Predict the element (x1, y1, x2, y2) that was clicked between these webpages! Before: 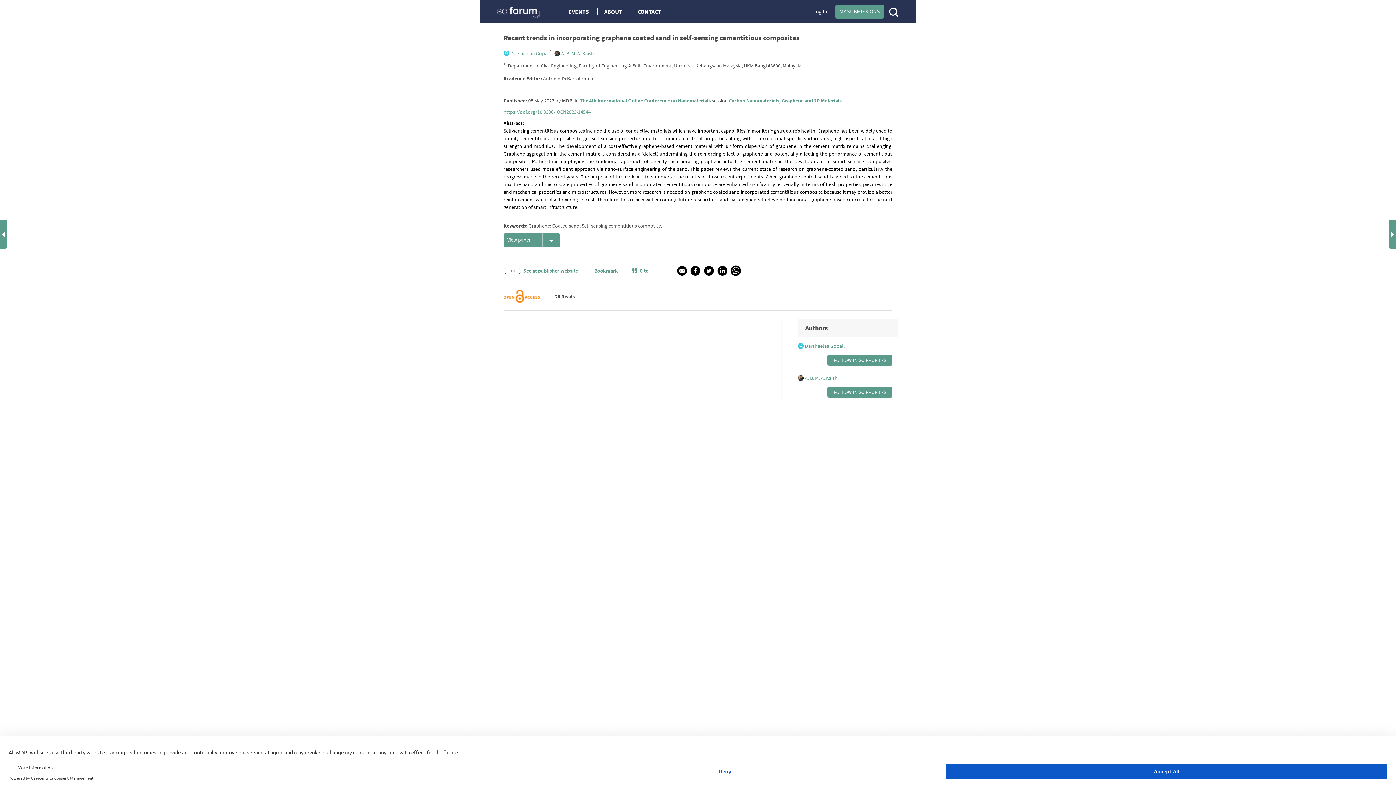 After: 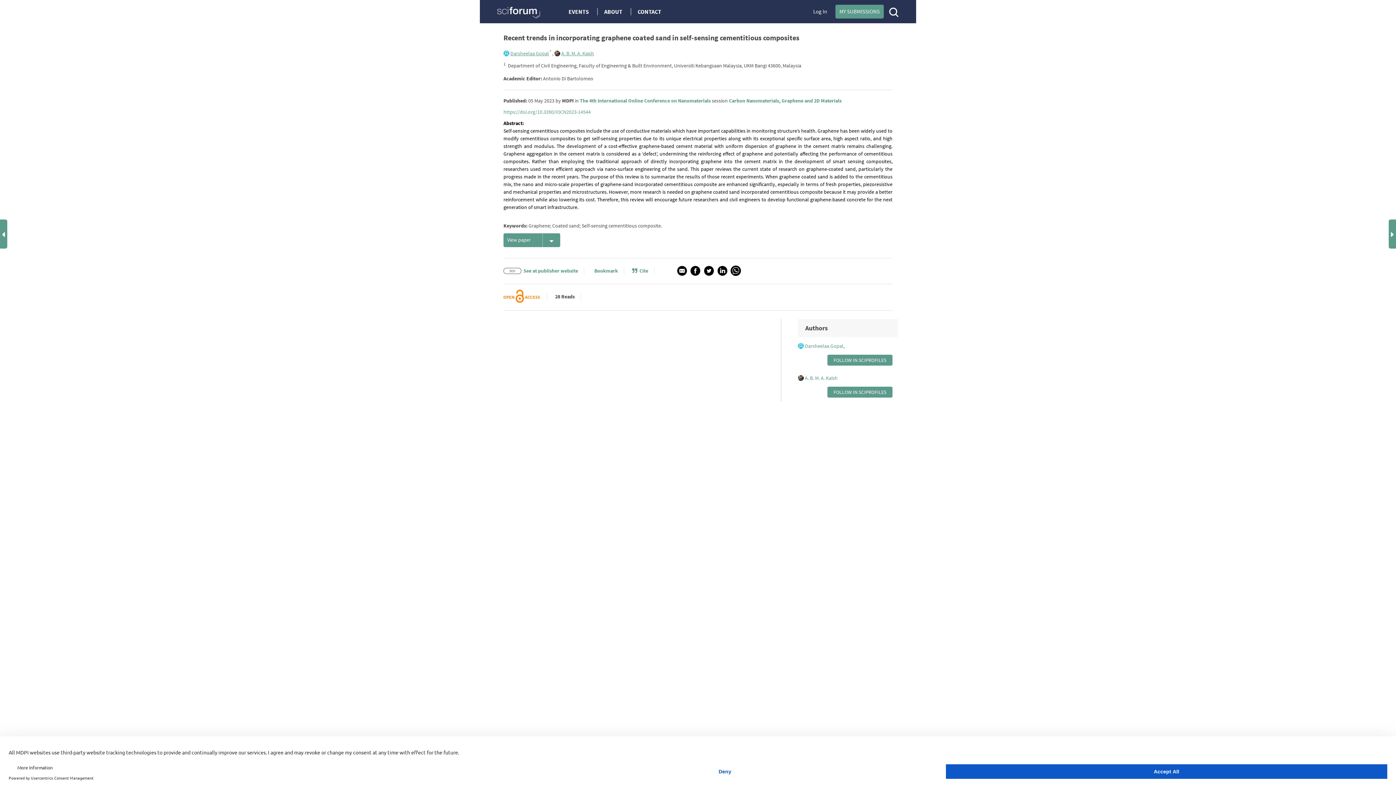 Action: bbox: (798, 342, 843, 349) label: Darsheelaa Gopal